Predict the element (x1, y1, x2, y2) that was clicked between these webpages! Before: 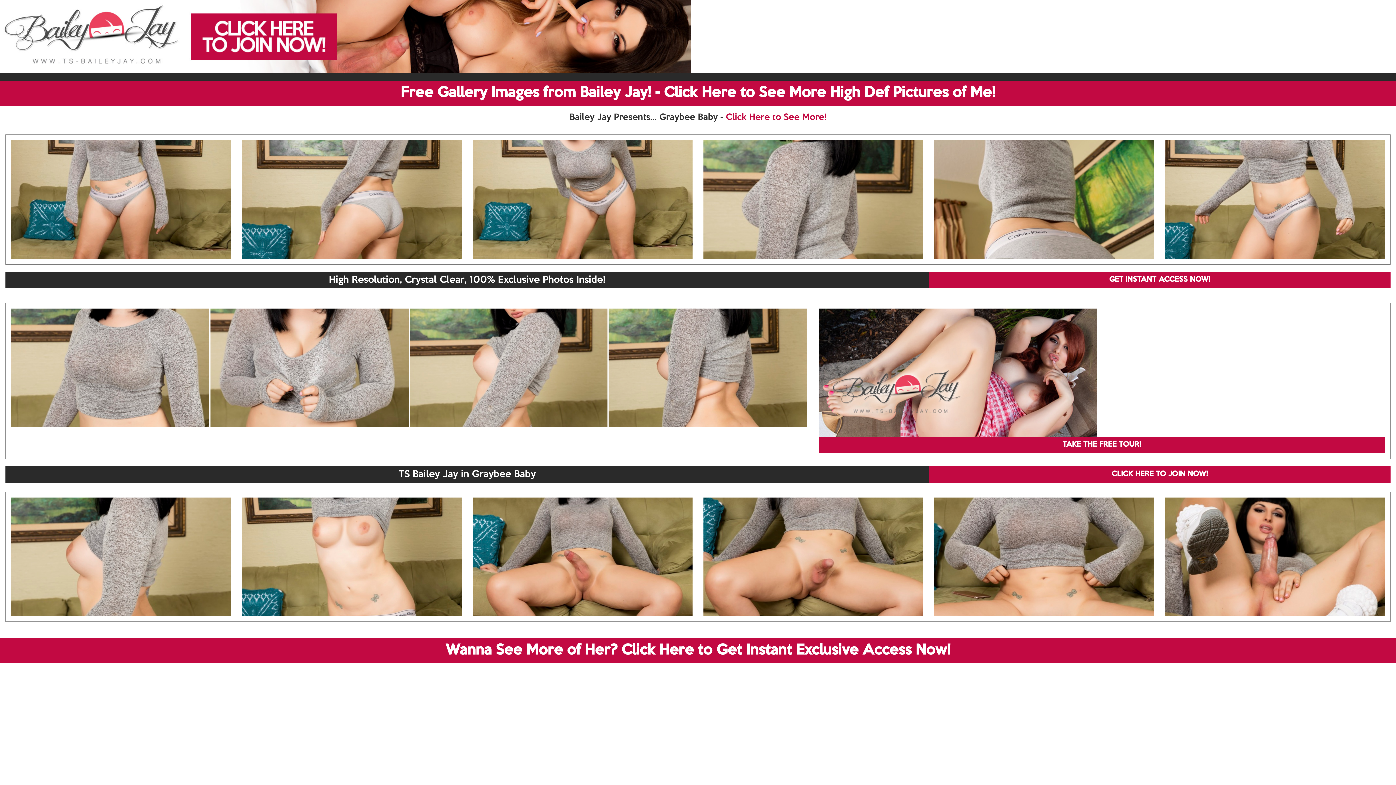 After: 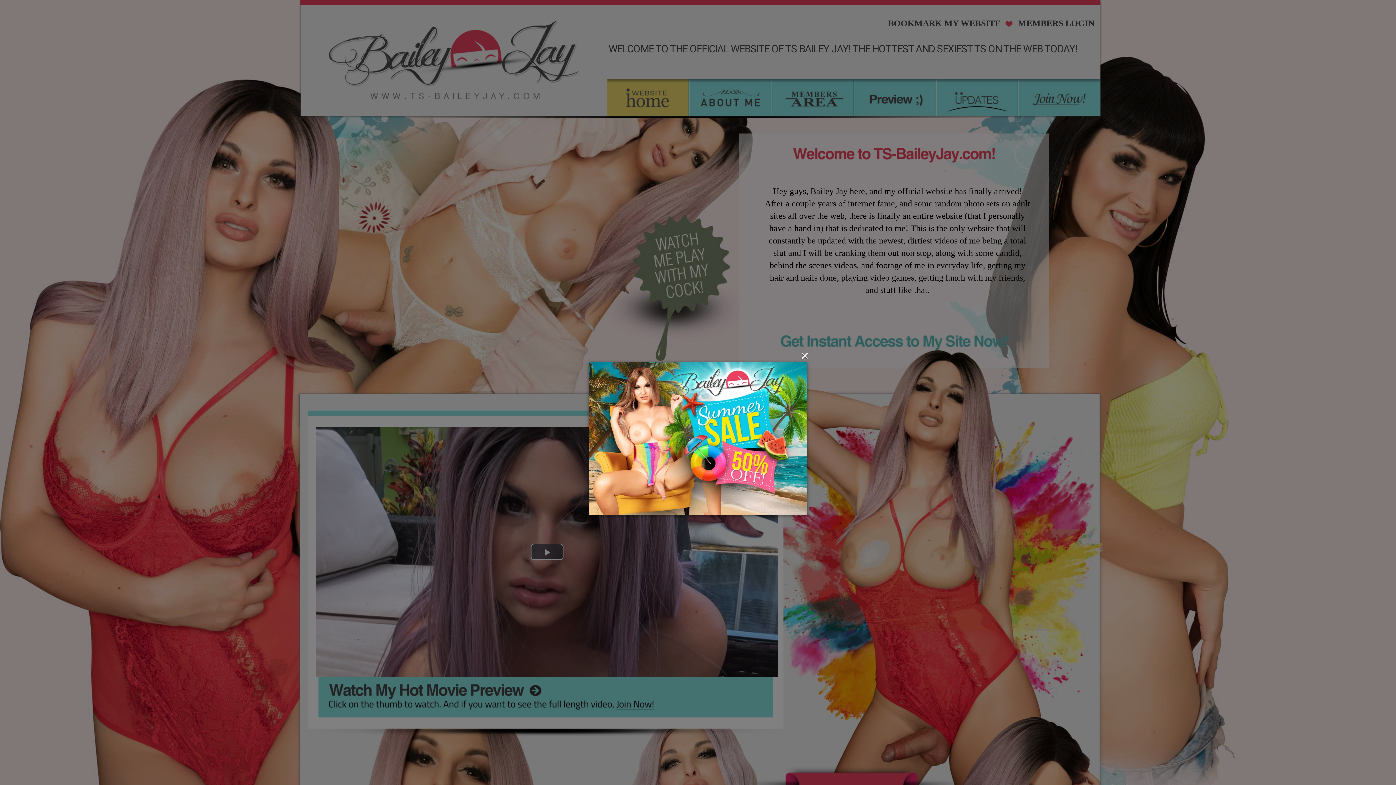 Action: bbox: (0, 80, 1396, 105) label: Free Gallery Images from Bailey Jay! - Click Here to See More High Def Pictures of Me!